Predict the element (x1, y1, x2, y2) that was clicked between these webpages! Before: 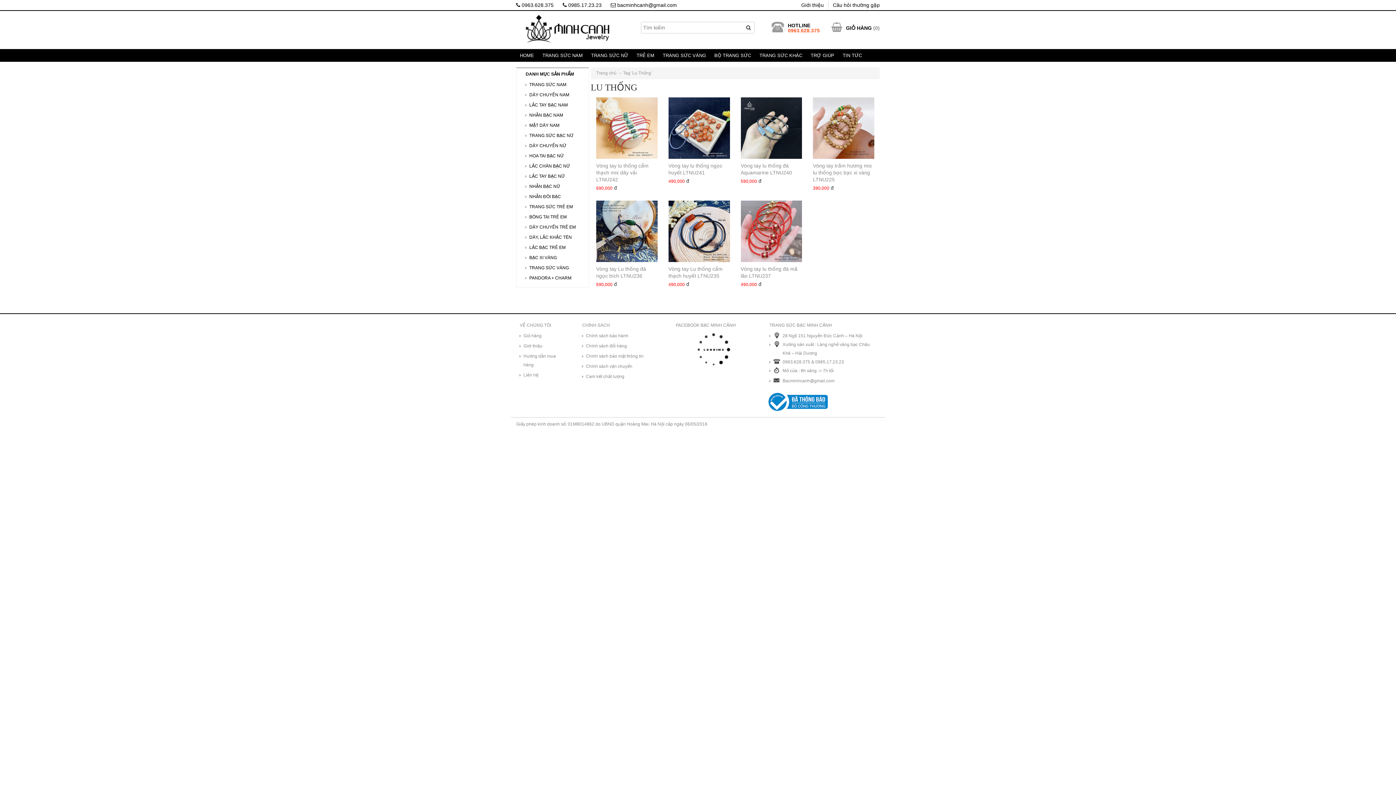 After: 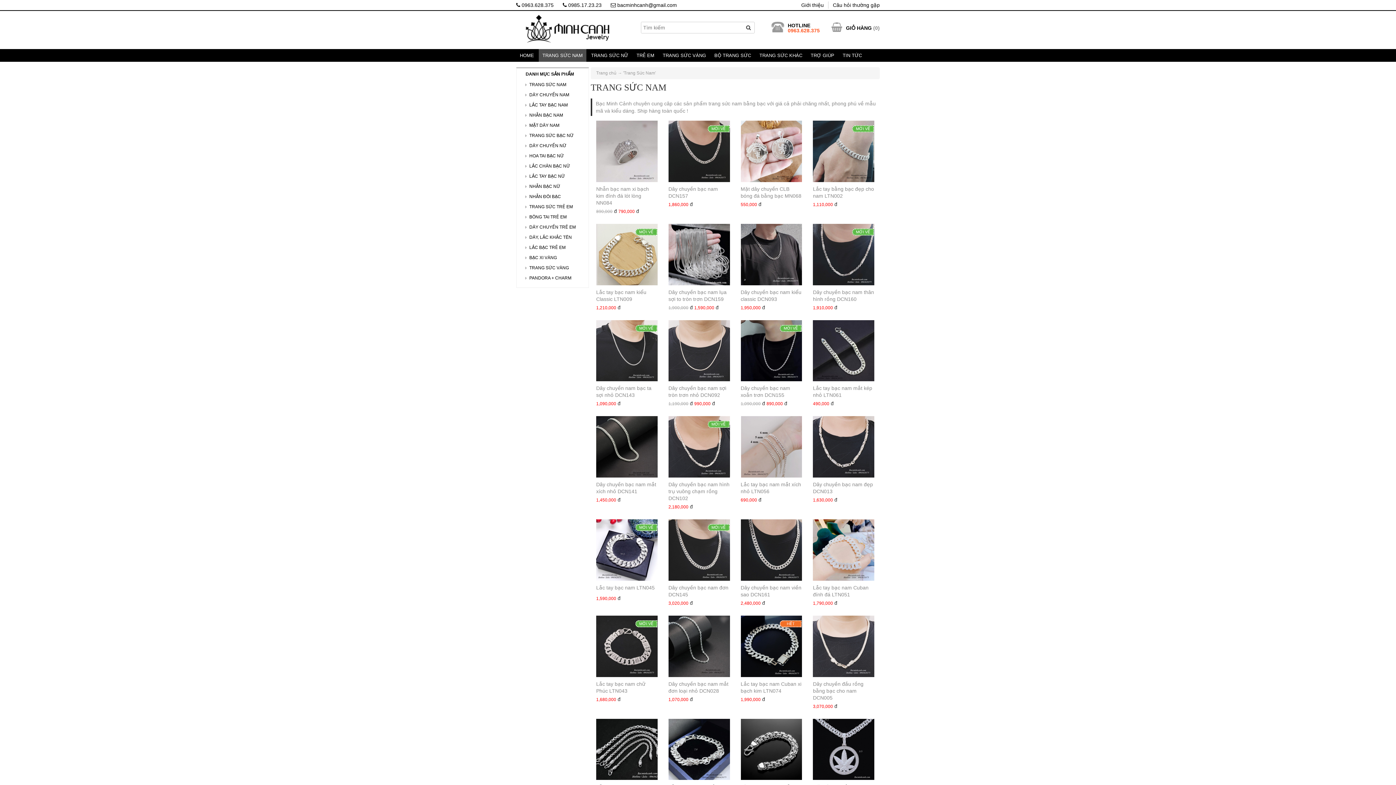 Action: label: TRANG SỨC NAM bbox: (538, 49, 586, 61)